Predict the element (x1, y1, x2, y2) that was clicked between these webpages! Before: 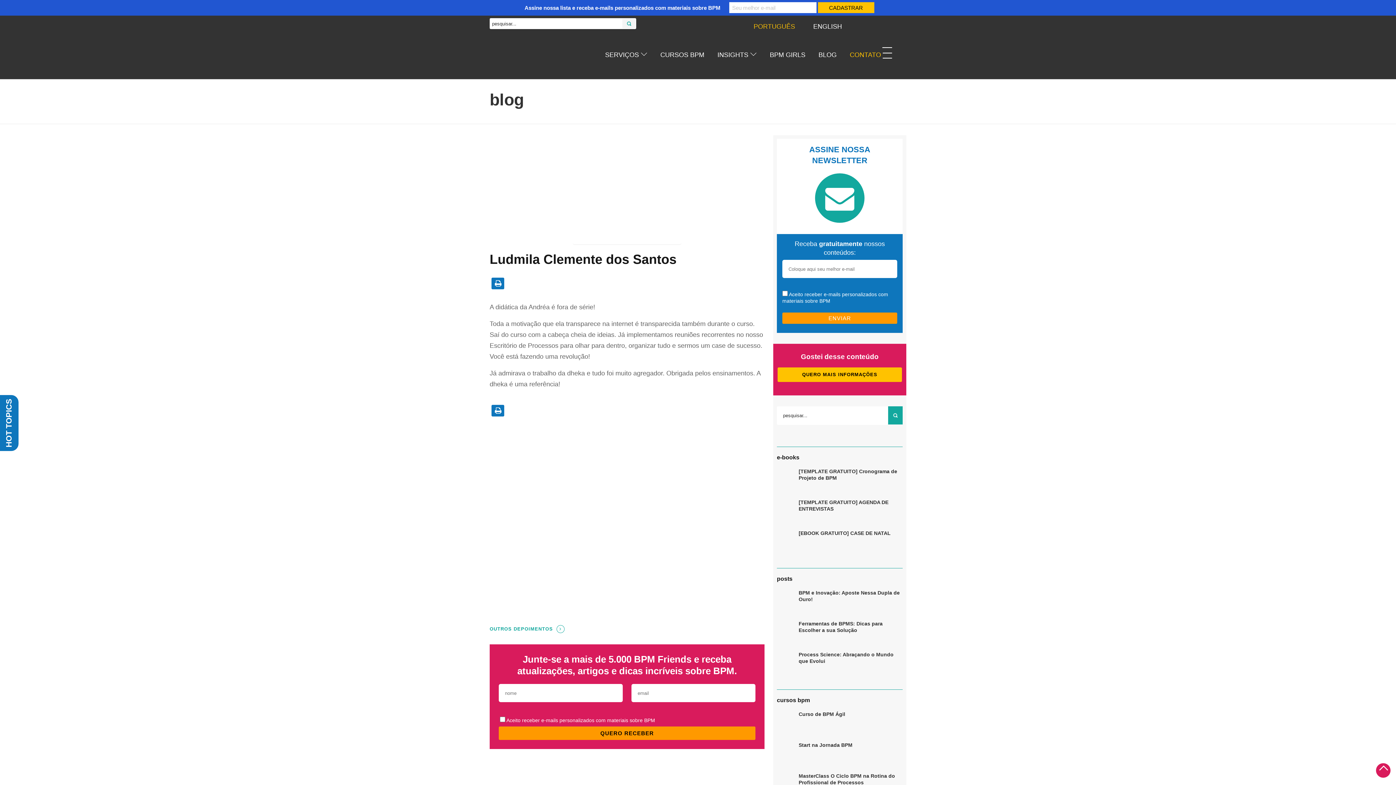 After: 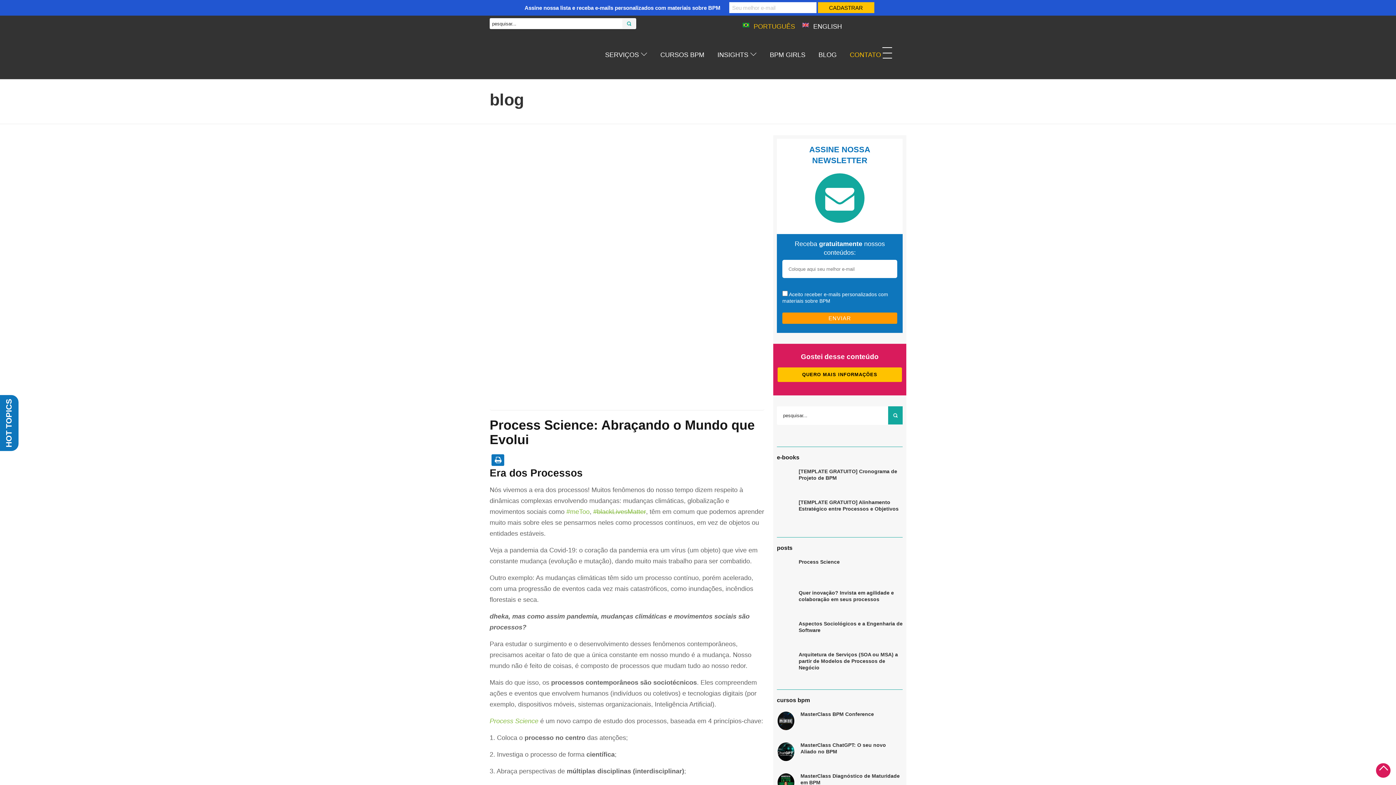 Action: label: Process Science: Abraçando o Mundo que Evolui bbox: (777, 651, 902, 671)